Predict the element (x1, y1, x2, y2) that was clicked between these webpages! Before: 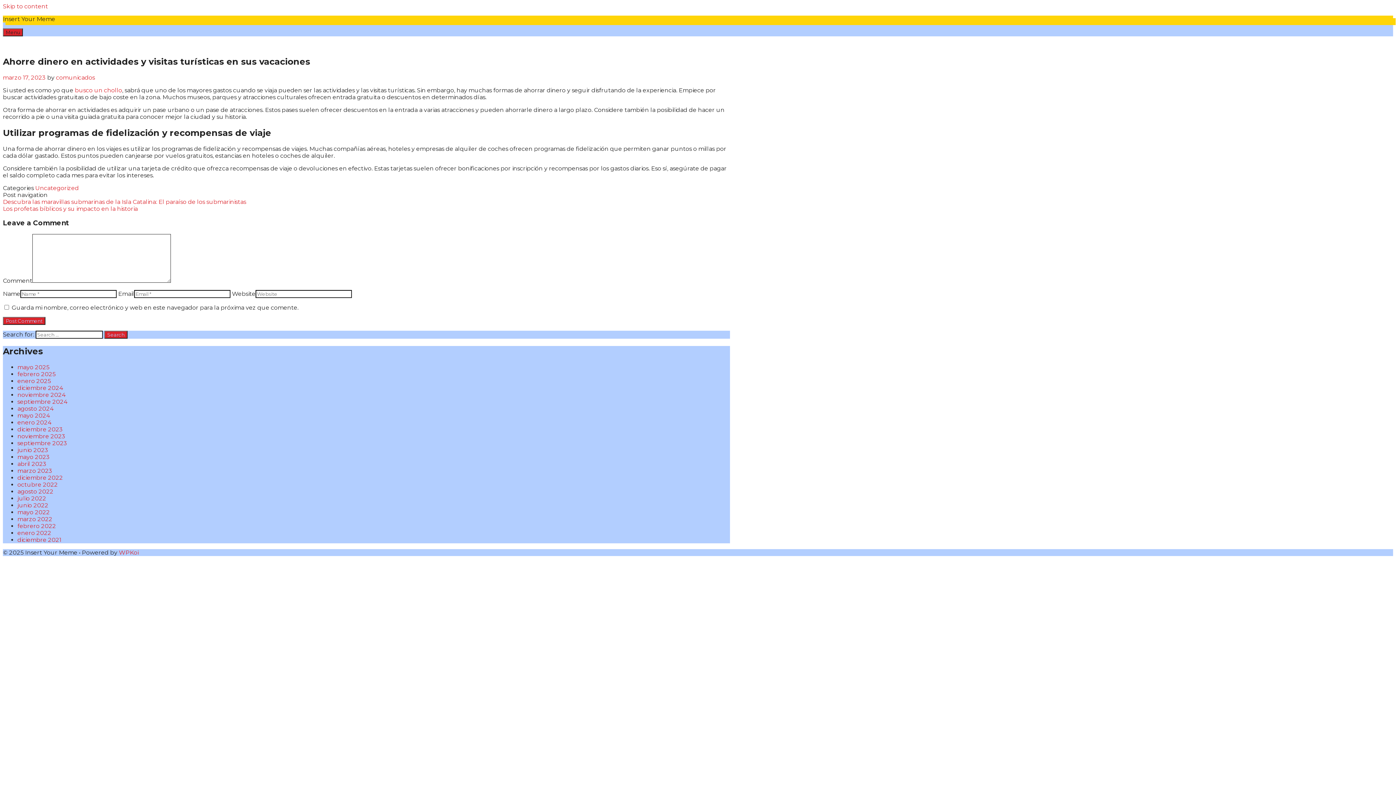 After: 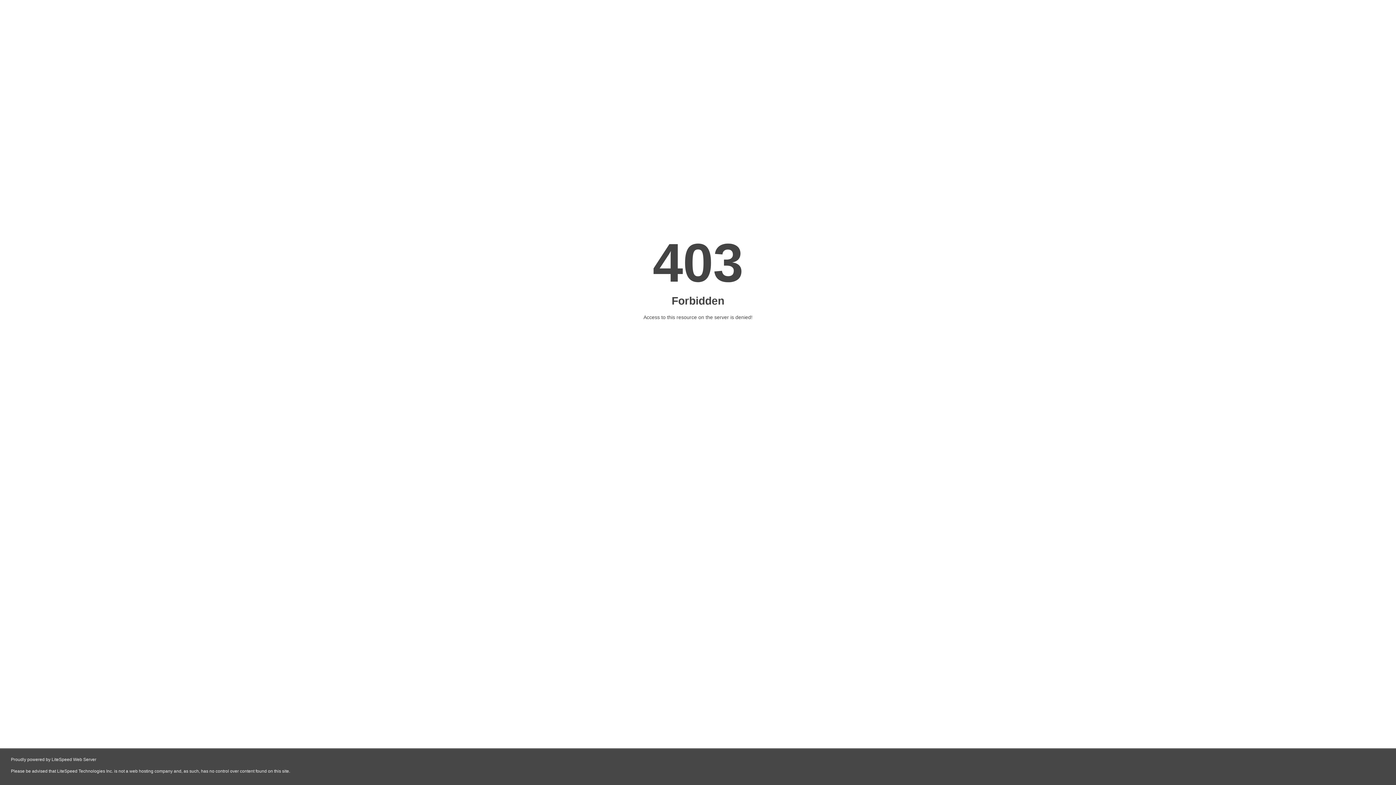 Action: label: febrero 2025 bbox: (17, 370, 55, 377)